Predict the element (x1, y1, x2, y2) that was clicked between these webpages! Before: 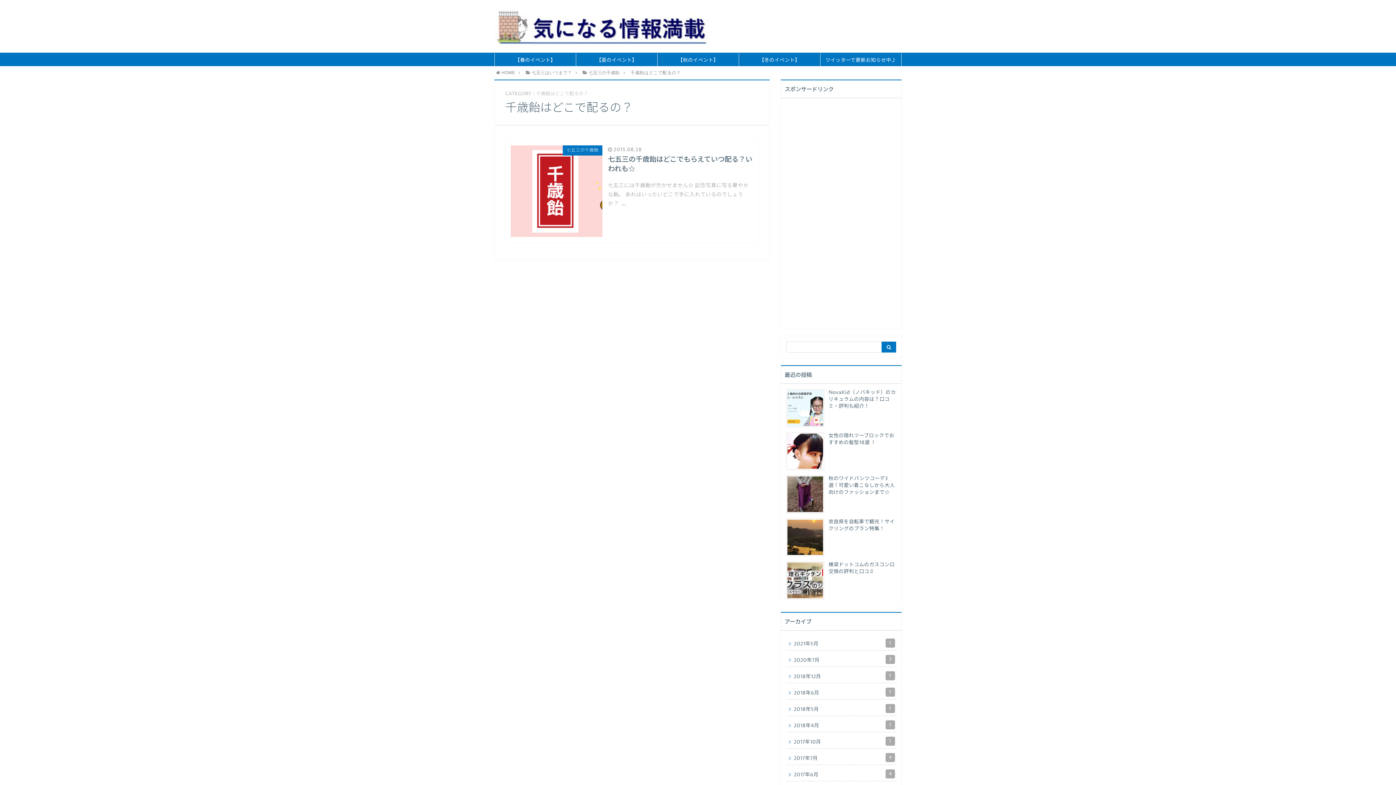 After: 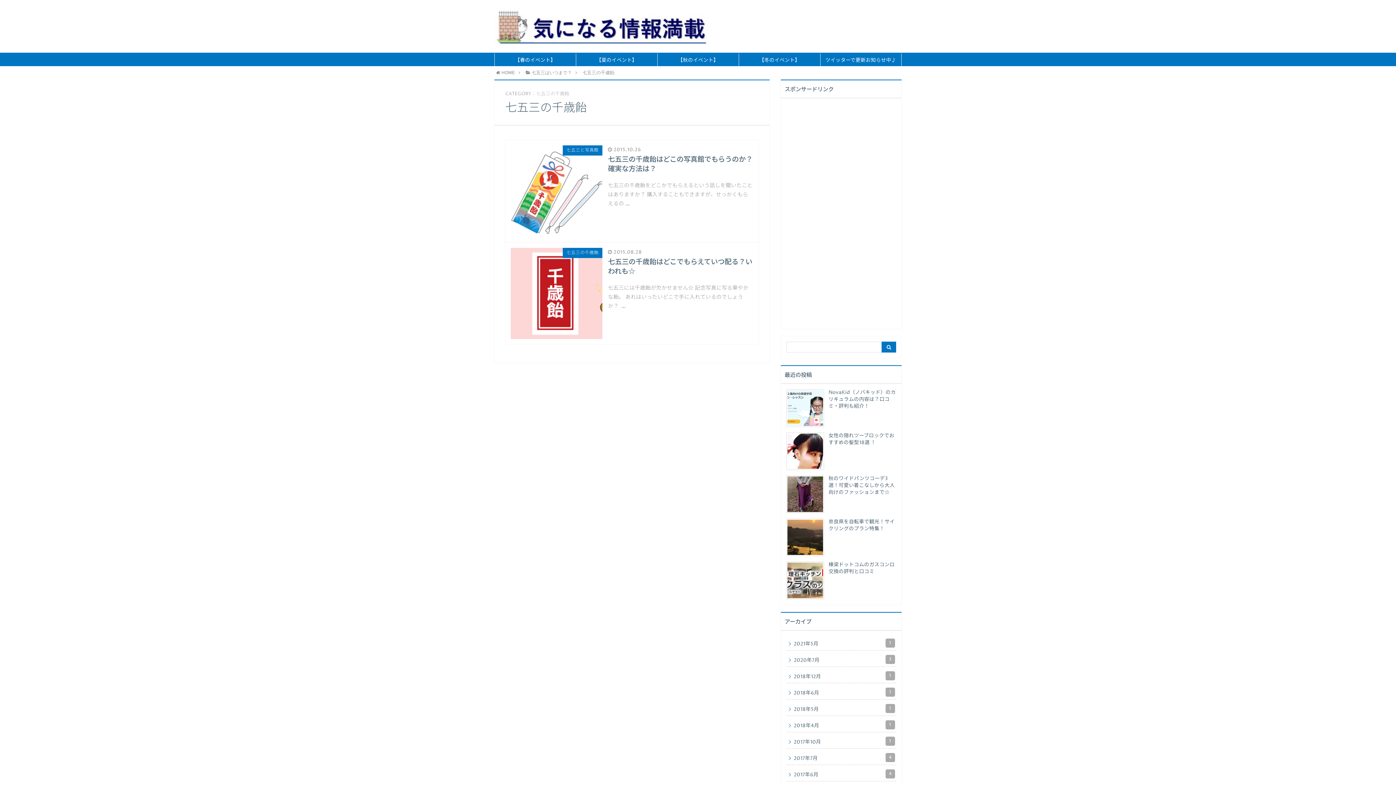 Action: label: 七五三の千歳飴 bbox: (582, 70, 619, 75)